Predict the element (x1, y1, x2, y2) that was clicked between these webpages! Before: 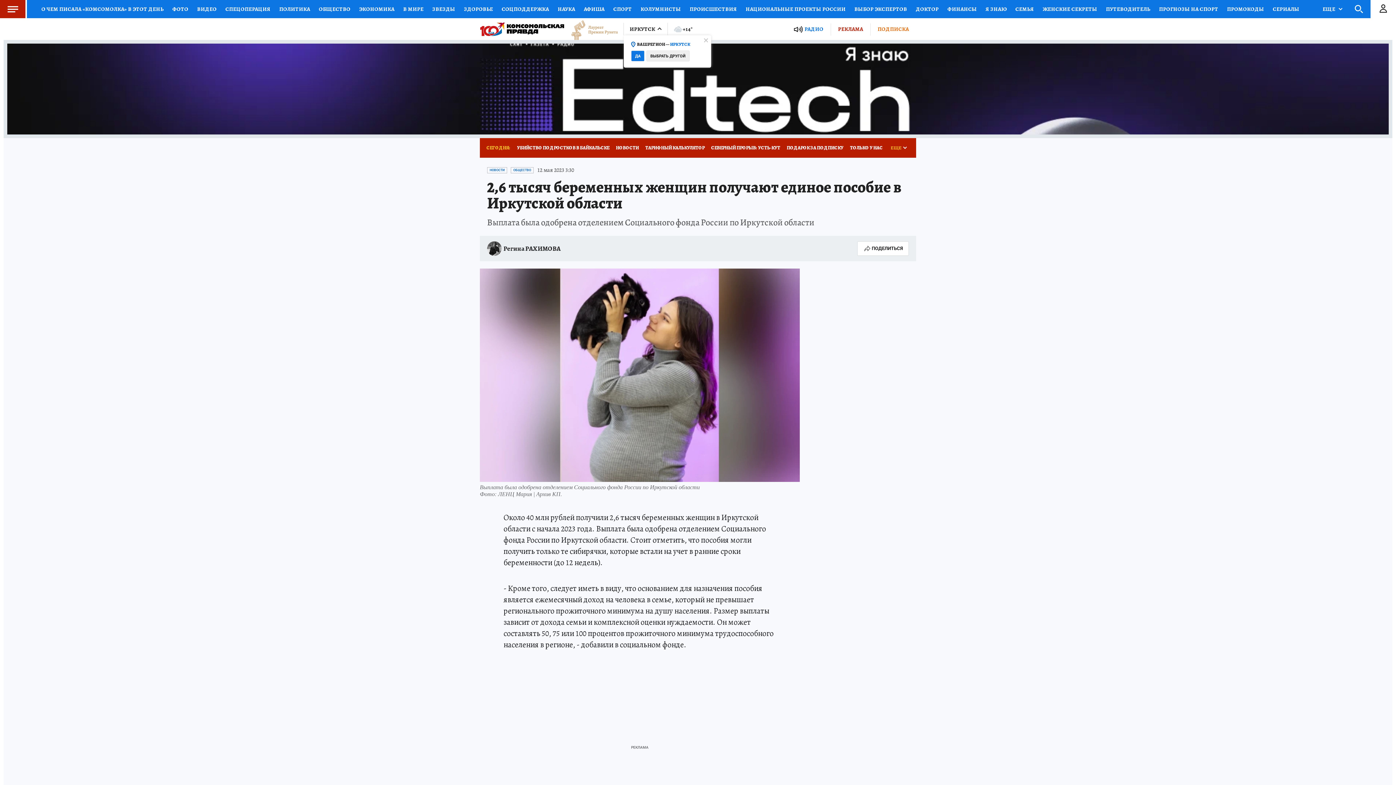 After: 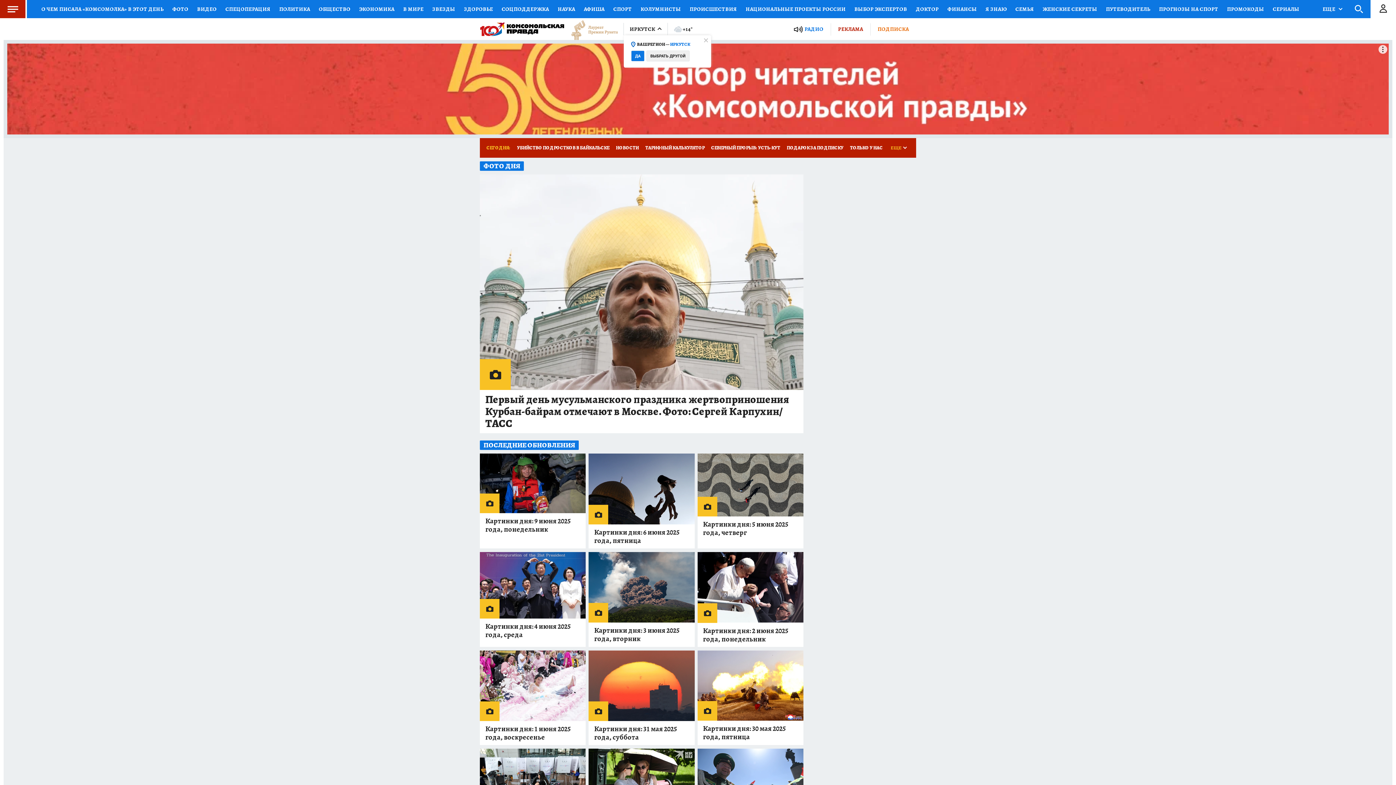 Action: bbox: (168, 0, 192, 18) label: ФОТО